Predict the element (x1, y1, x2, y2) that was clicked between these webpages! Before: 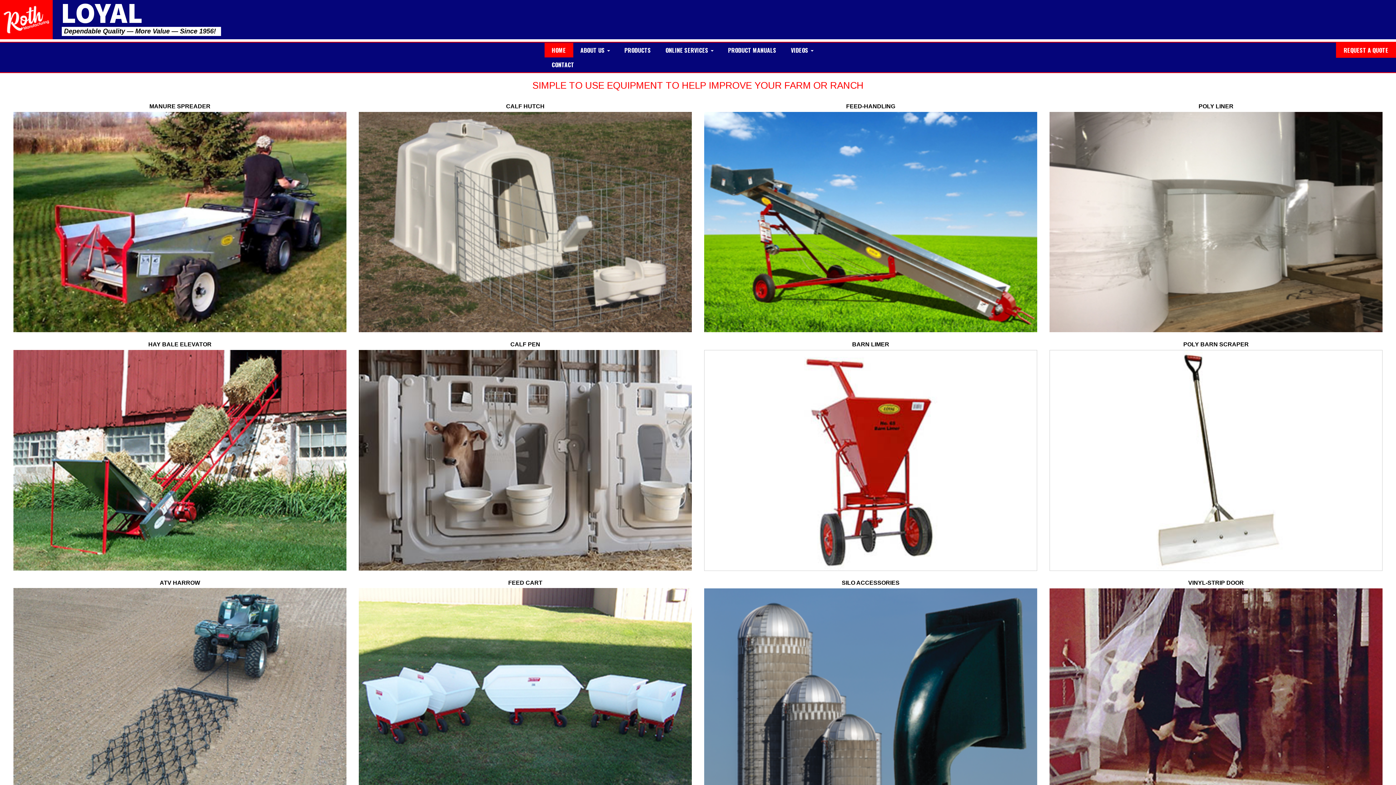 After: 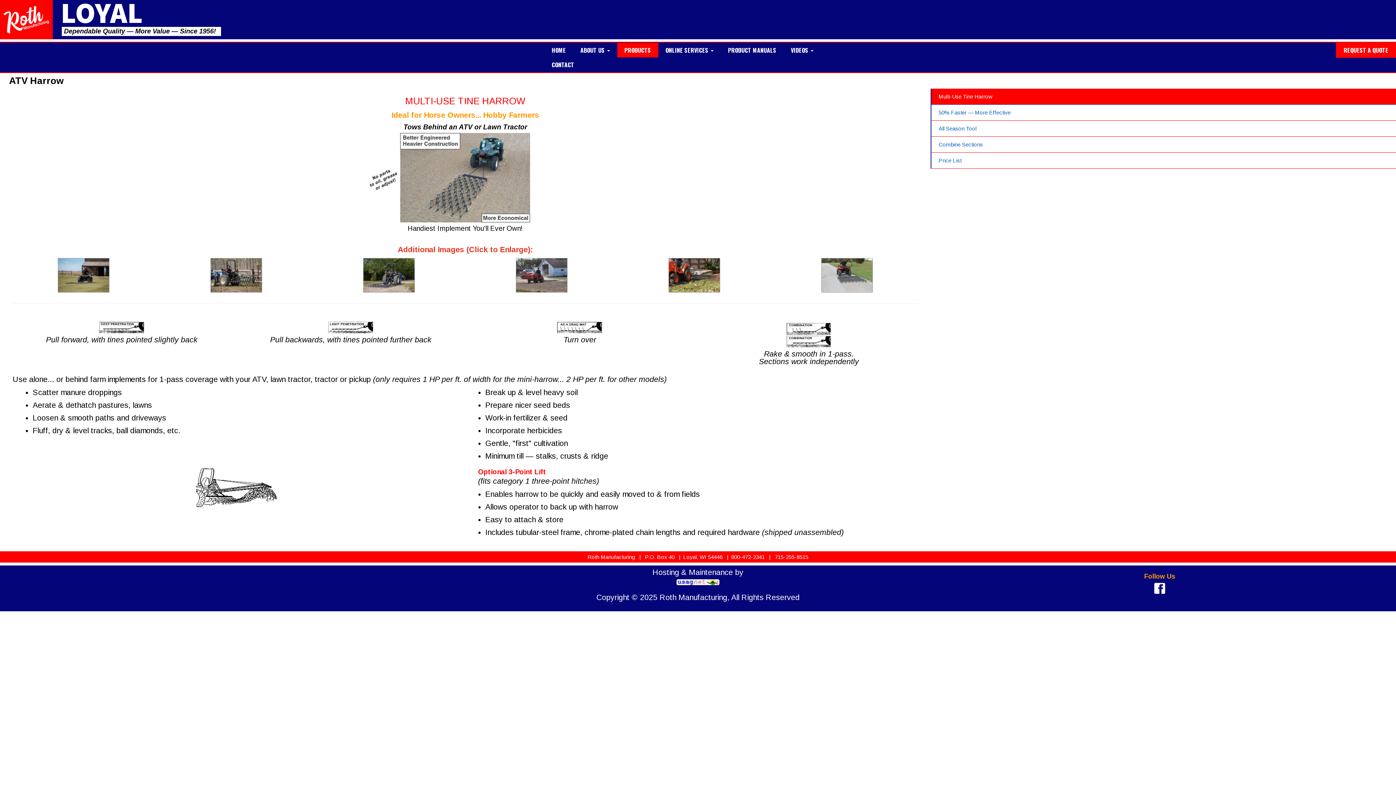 Action: label: ATV HARROW bbox: (12, 577, 347, 809)